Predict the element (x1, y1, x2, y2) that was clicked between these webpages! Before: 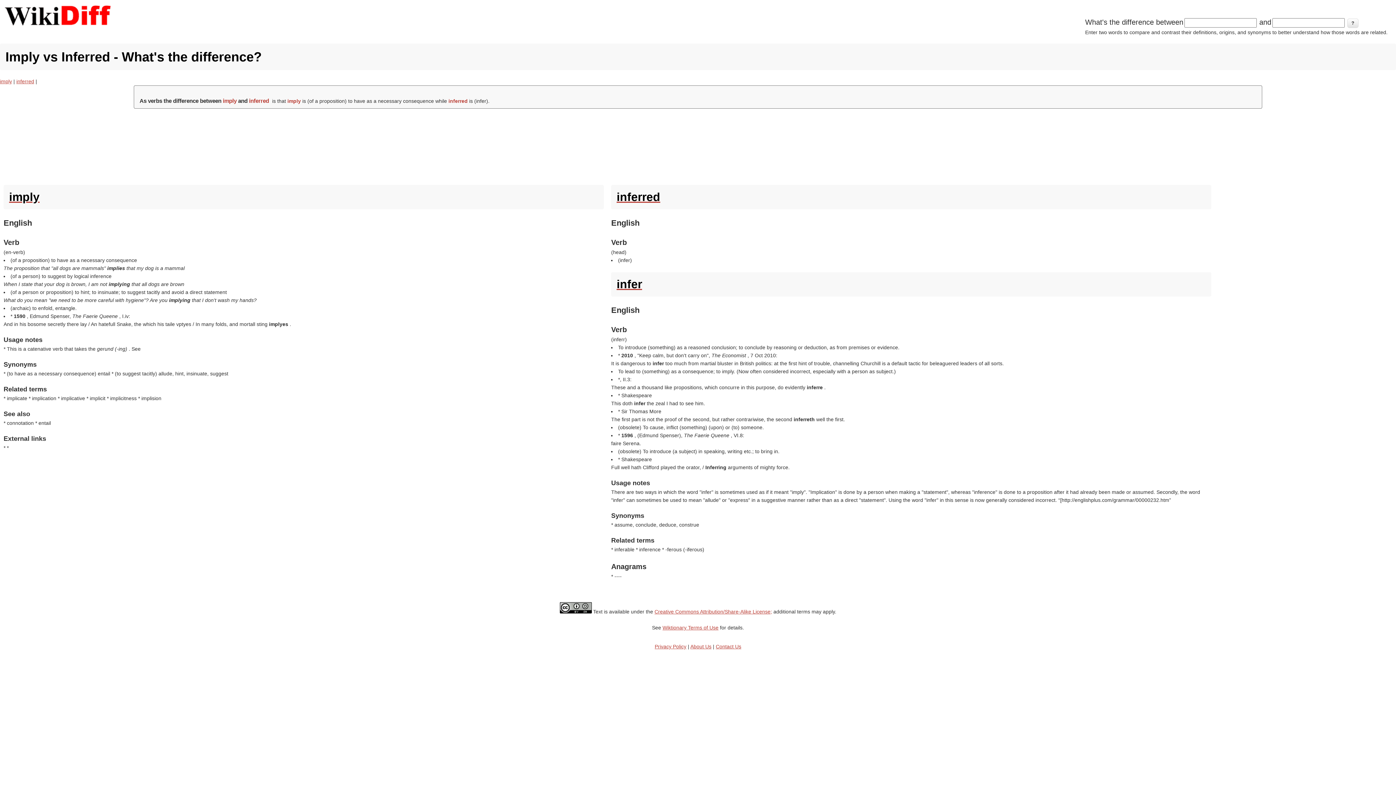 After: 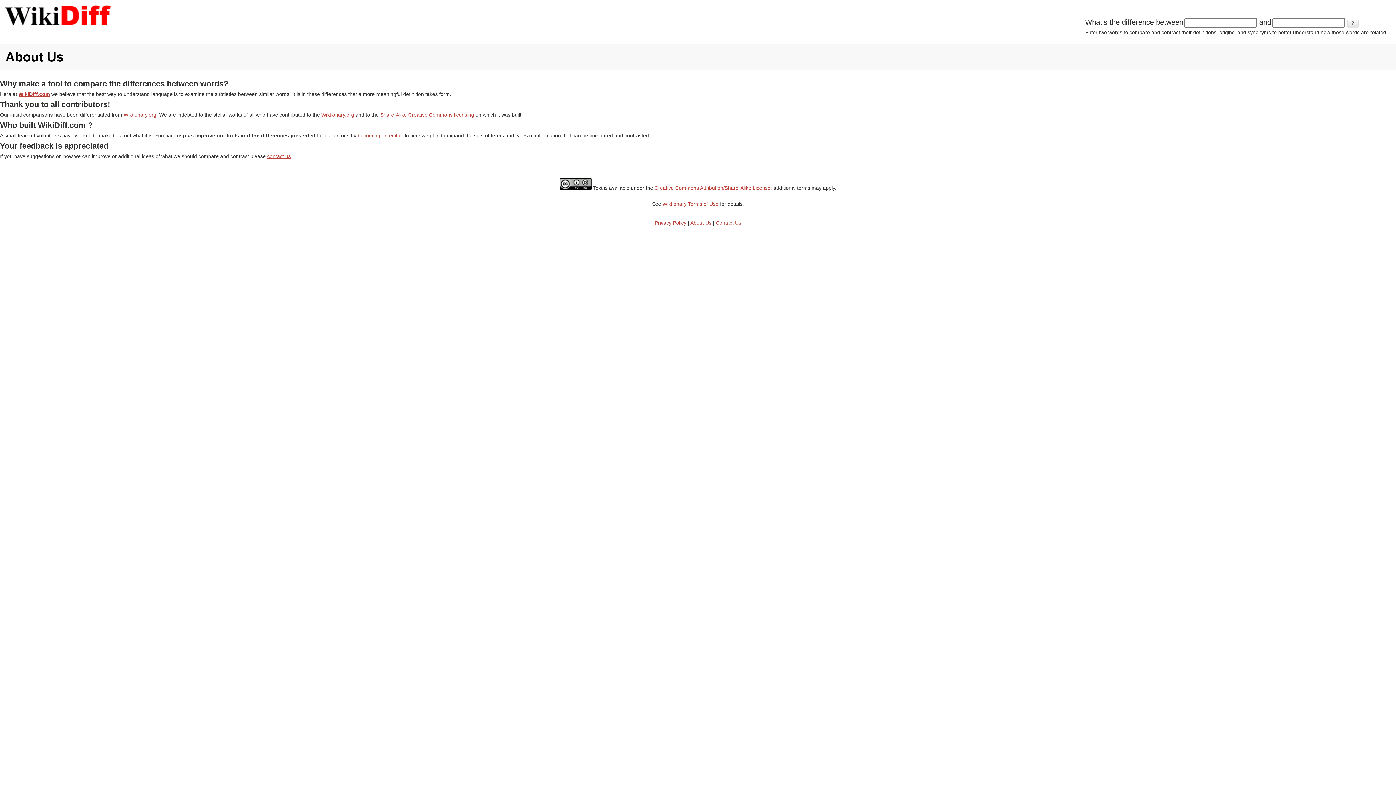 Action: label: About Us bbox: (690, 644, 711, 649)